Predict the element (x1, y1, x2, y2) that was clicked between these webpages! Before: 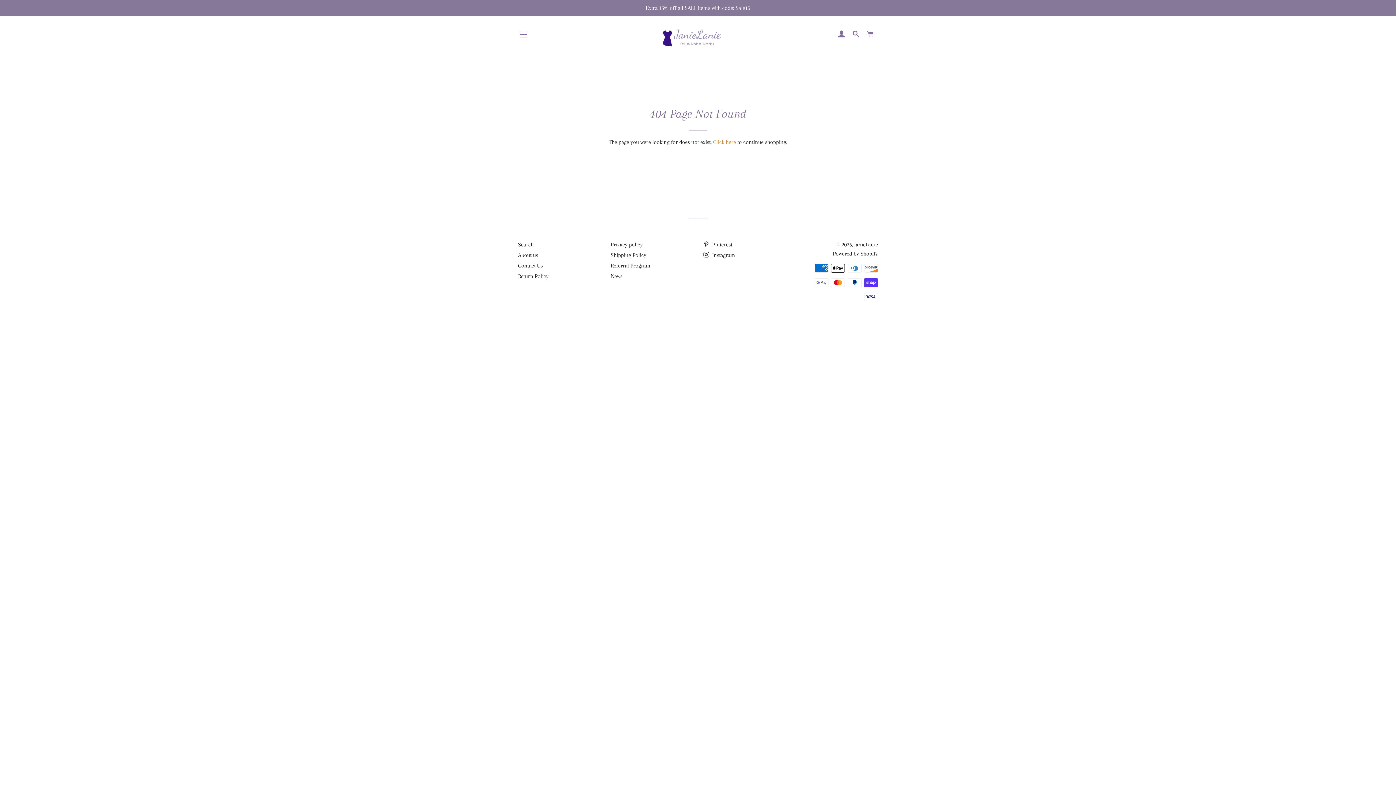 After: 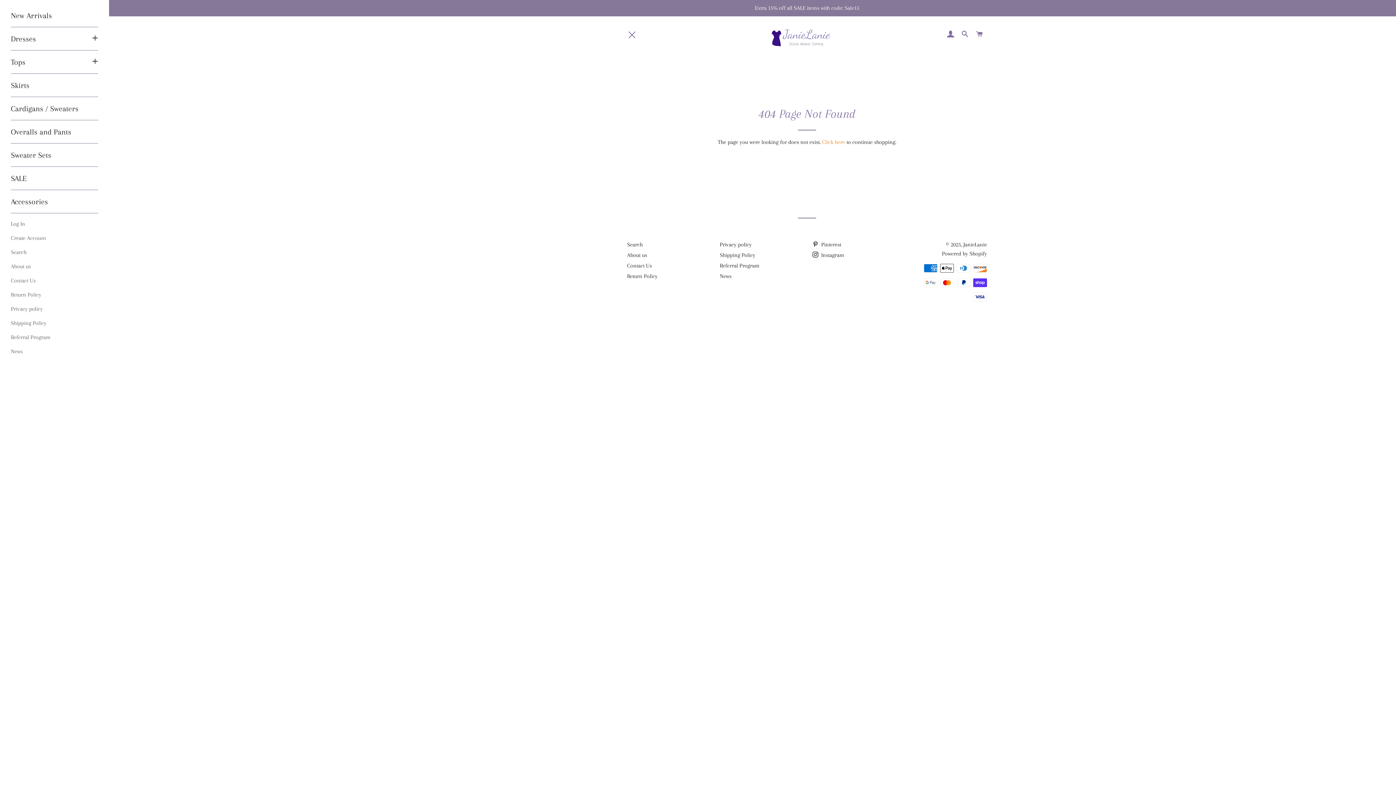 Action: bbox: (514, 25, 532, 43) label: SITE NAVIGATION